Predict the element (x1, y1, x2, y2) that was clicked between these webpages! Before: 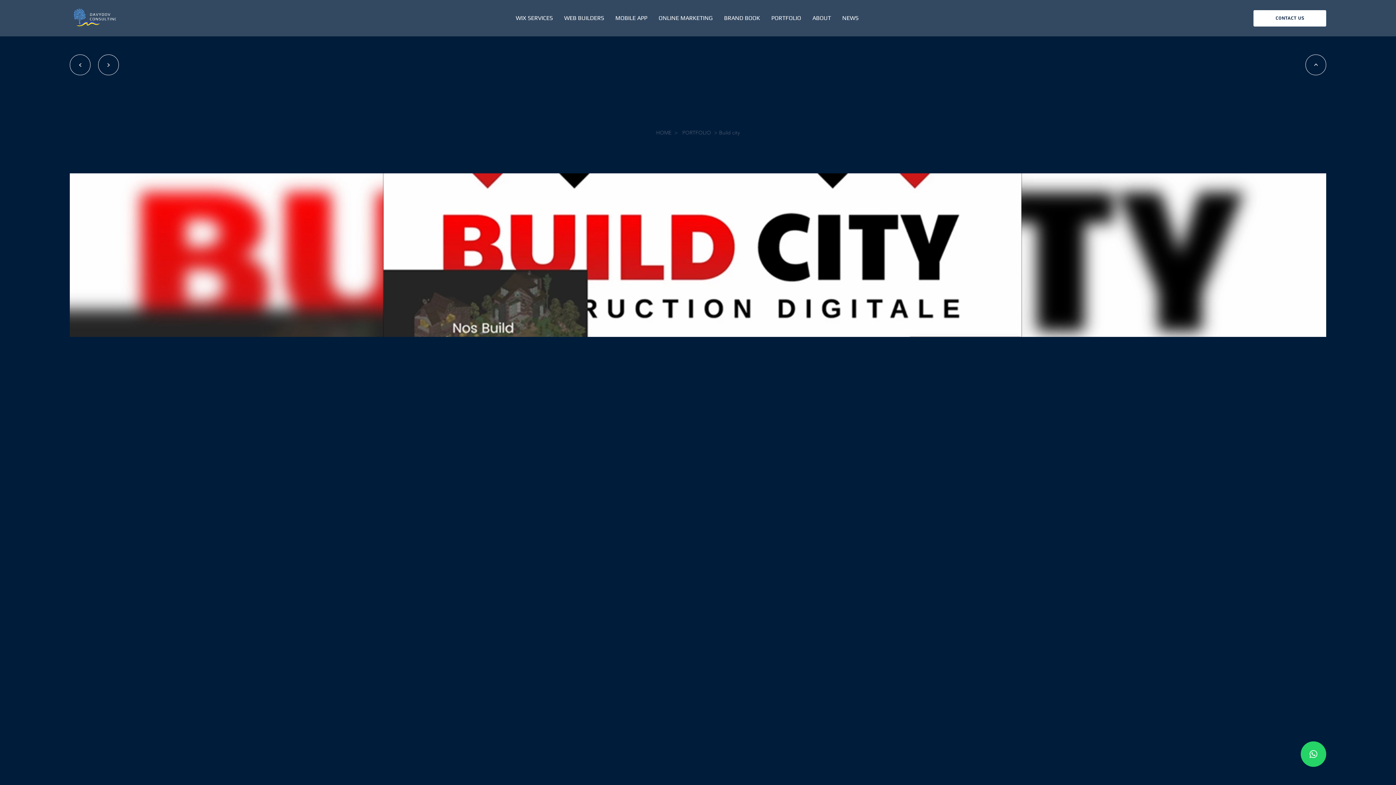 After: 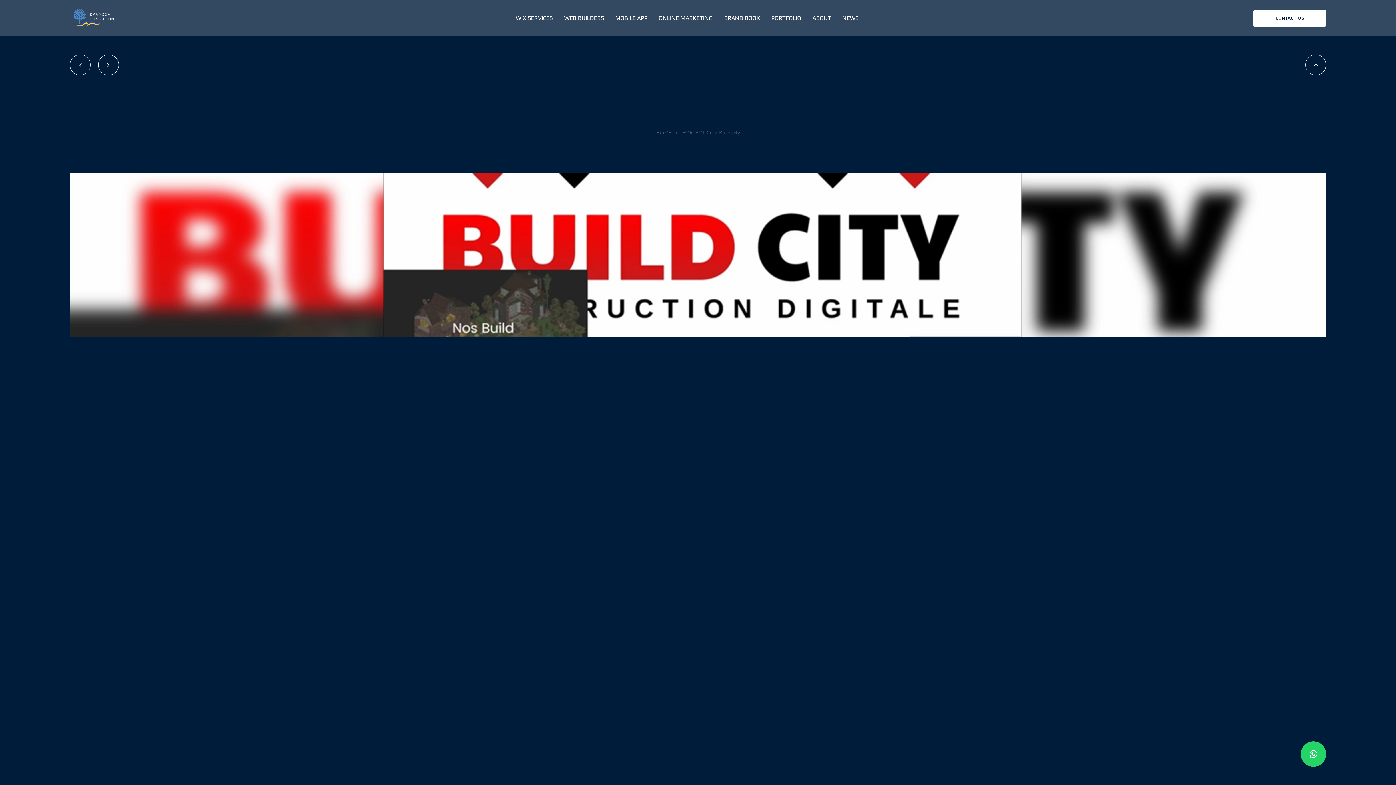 Action: label: WEB BUILDERS bbox: (558, 8, 609, 28)